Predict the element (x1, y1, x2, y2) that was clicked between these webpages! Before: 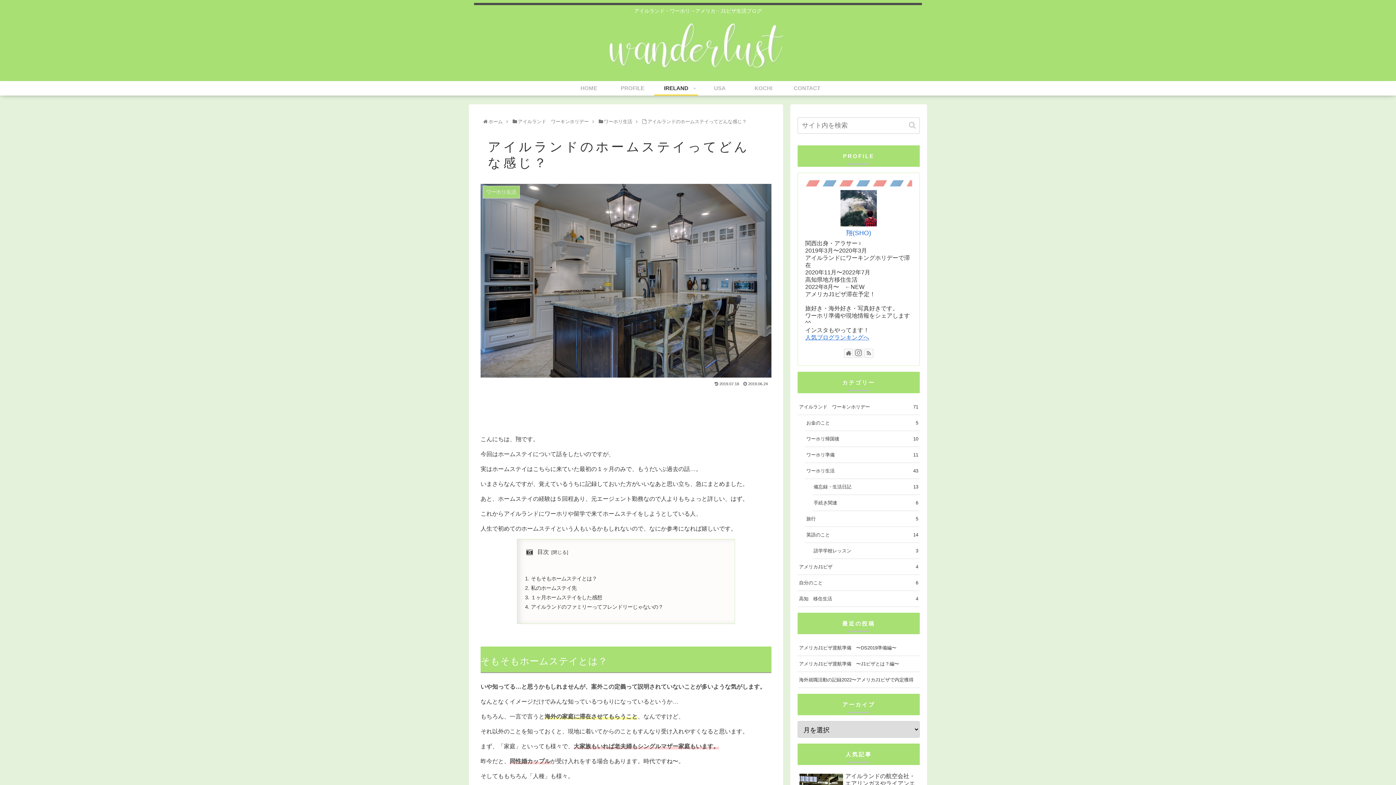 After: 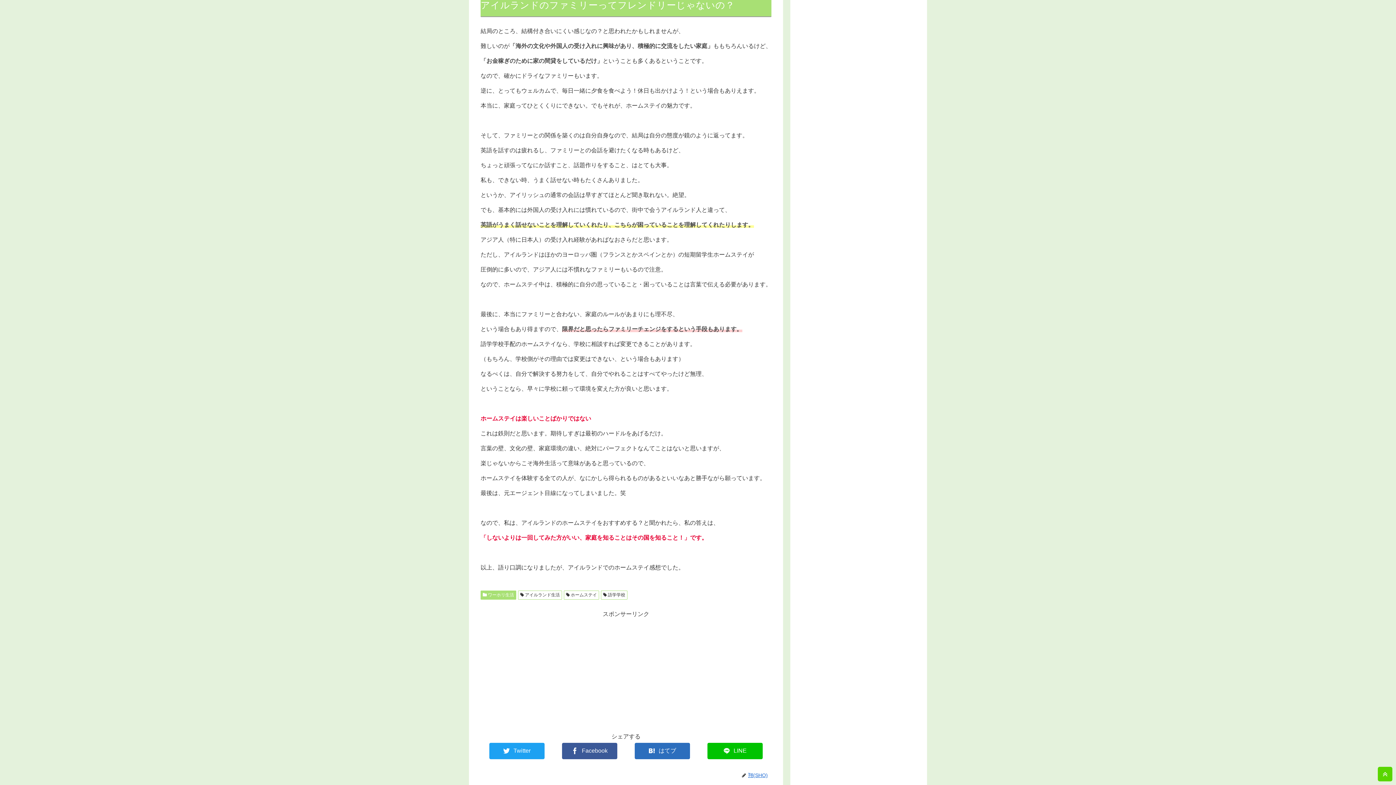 Action: label: アイルランドのファミリーってフレンドリーじゃないの？ bbox: (531, 604, 663, 610)